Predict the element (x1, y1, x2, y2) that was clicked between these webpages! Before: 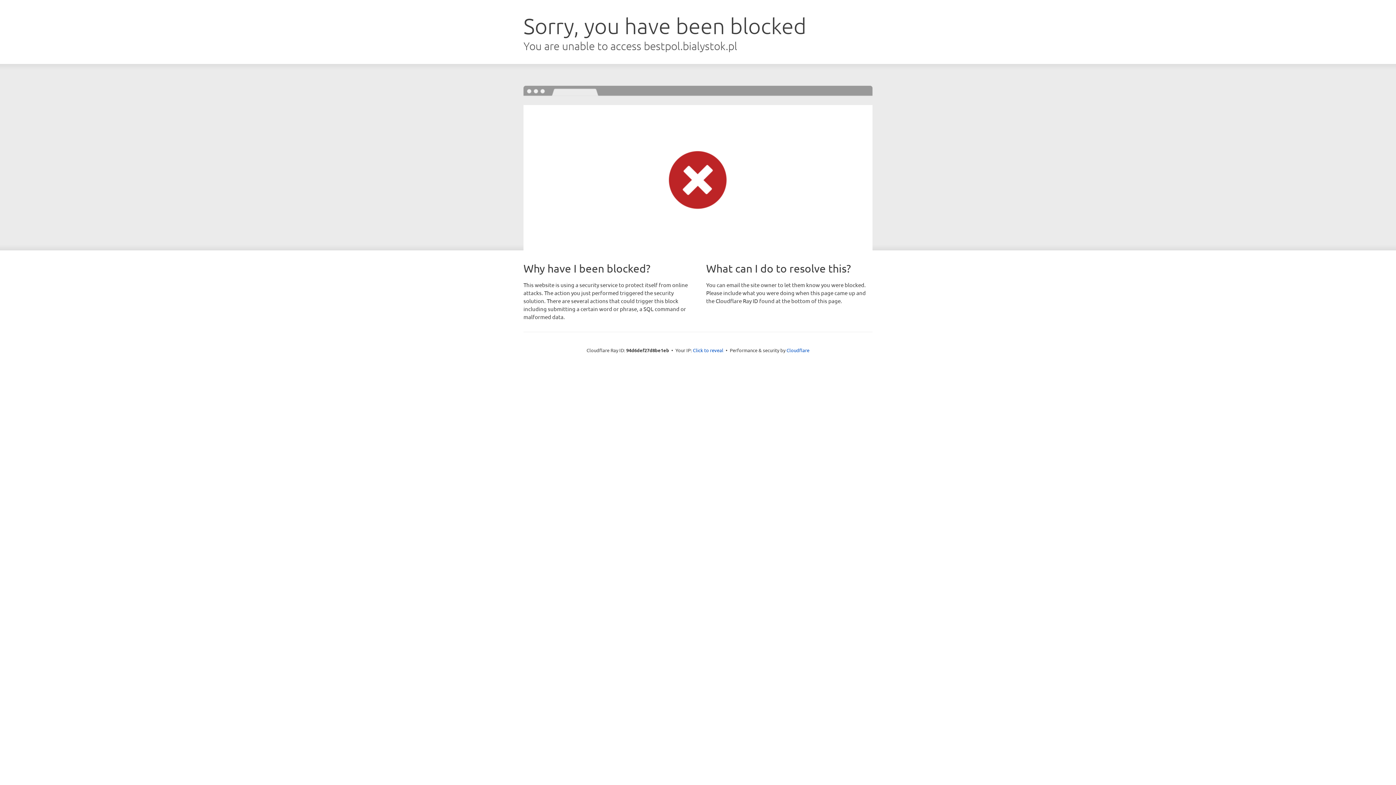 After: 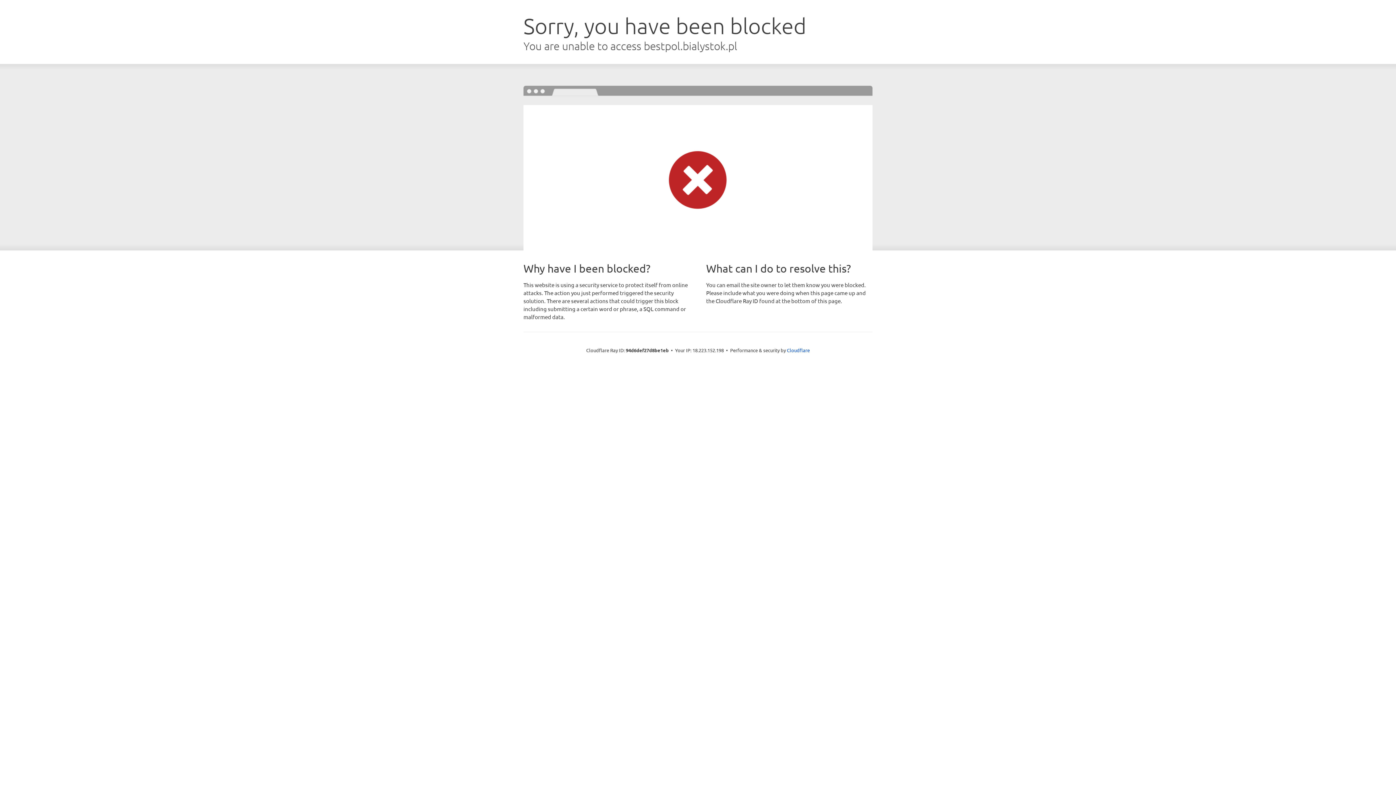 Action: label: Click to reveal bbox: (693, 346, 723, 353)